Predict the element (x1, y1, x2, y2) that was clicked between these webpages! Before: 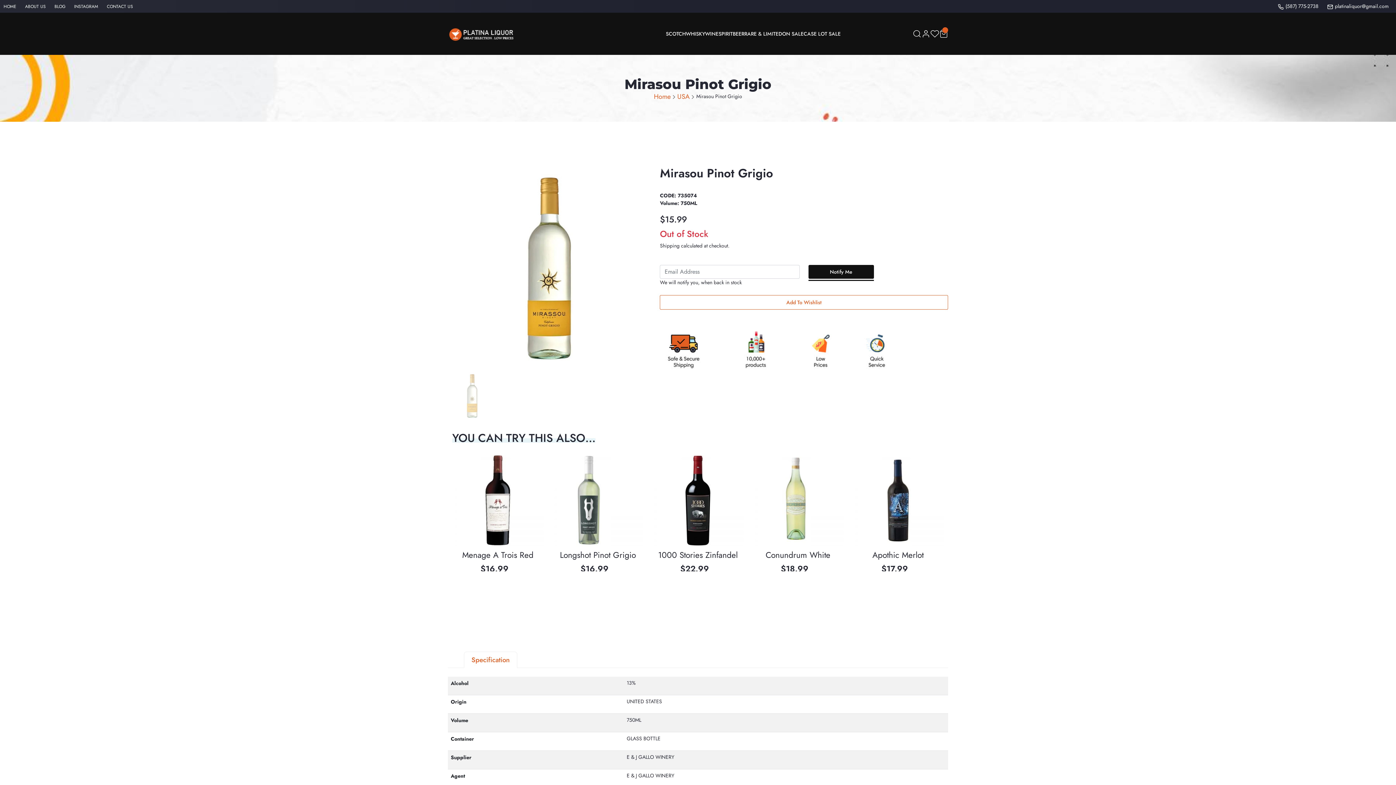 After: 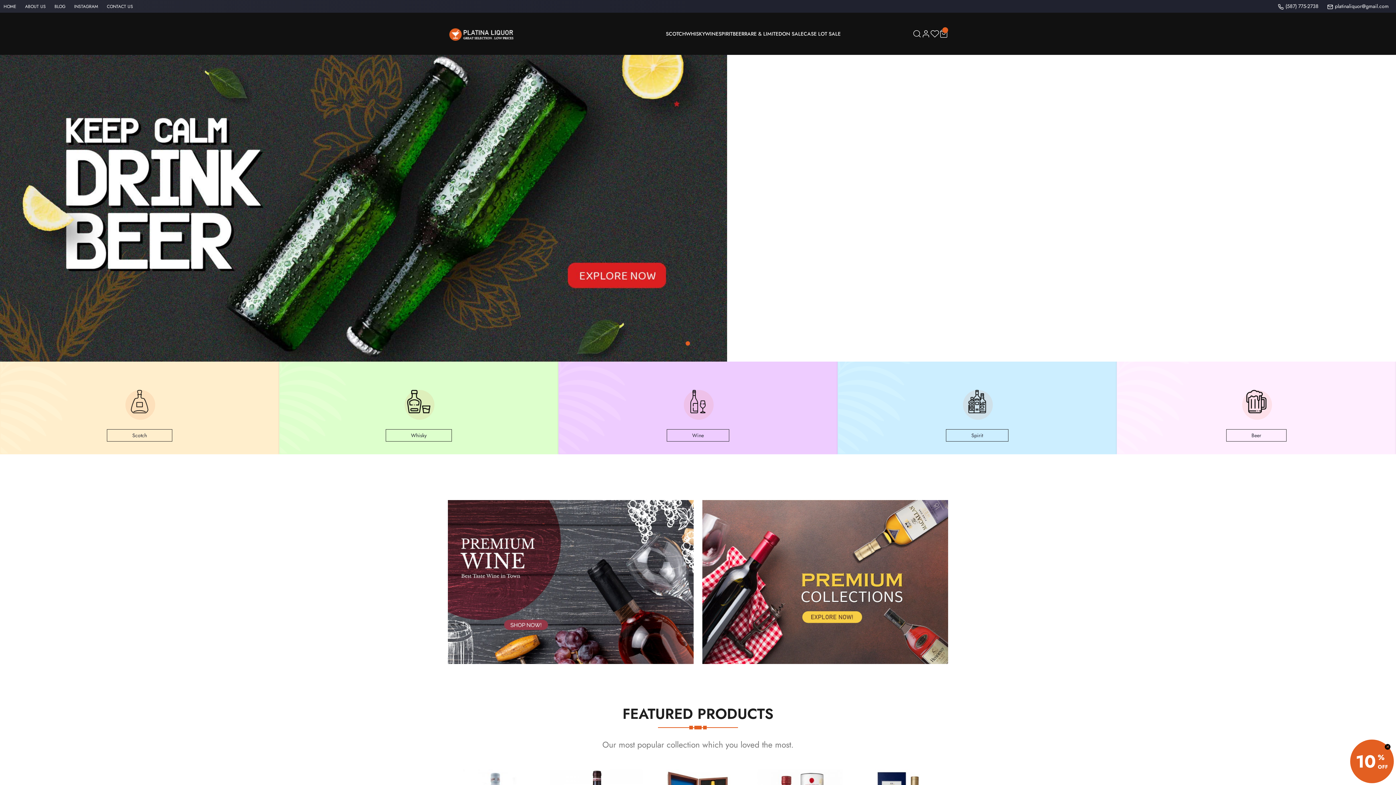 Action: bbox: (448, 12, 515, 54)